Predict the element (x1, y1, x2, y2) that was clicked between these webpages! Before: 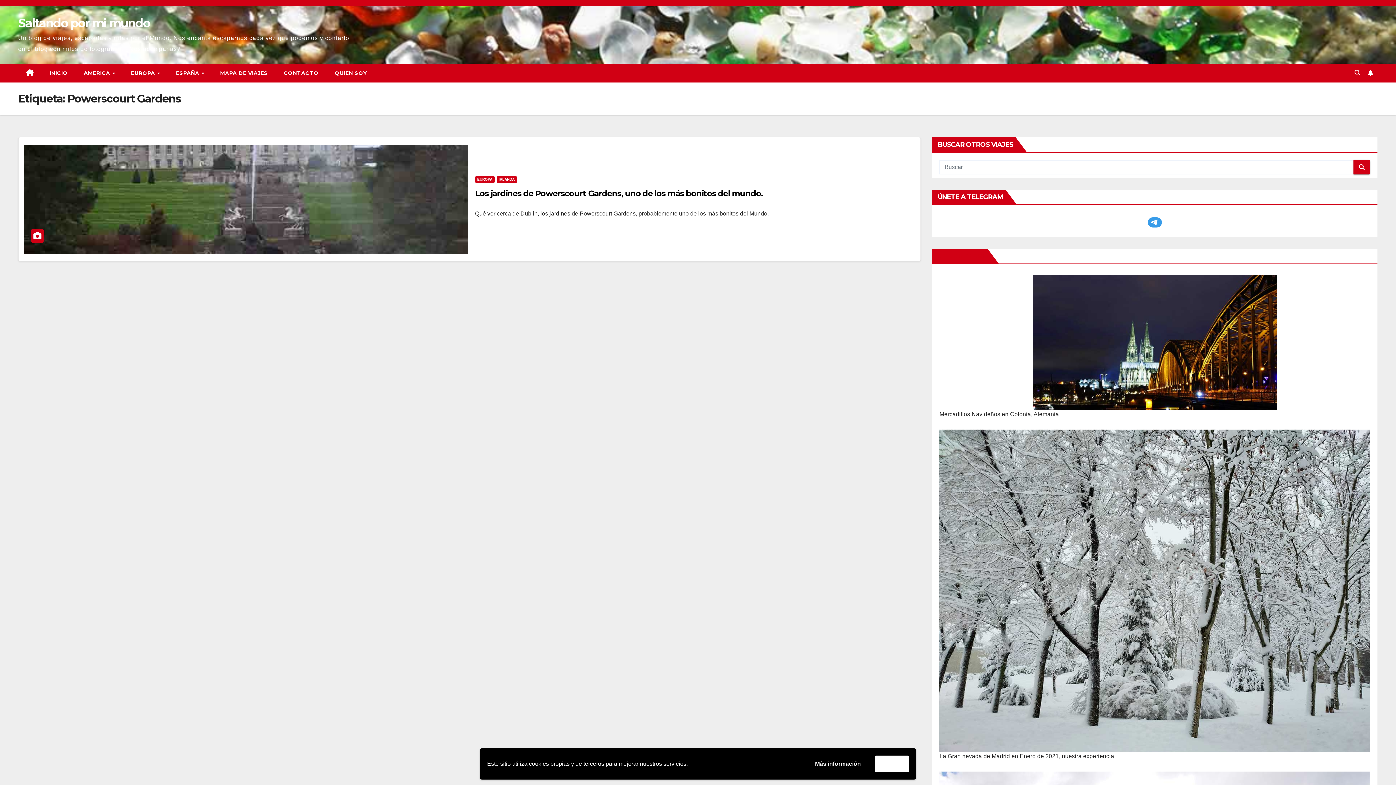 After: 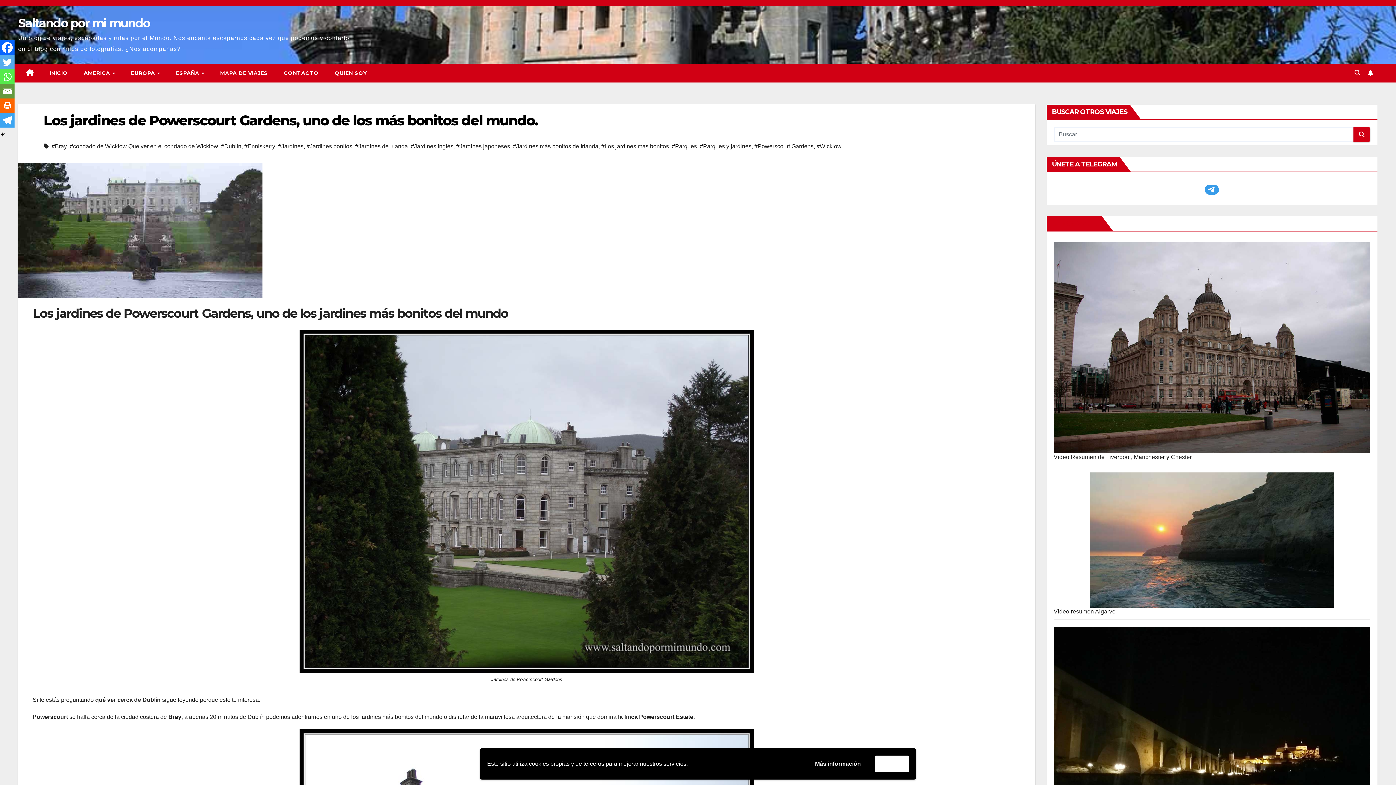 Action: bbox: (24, 144, 467, 253)